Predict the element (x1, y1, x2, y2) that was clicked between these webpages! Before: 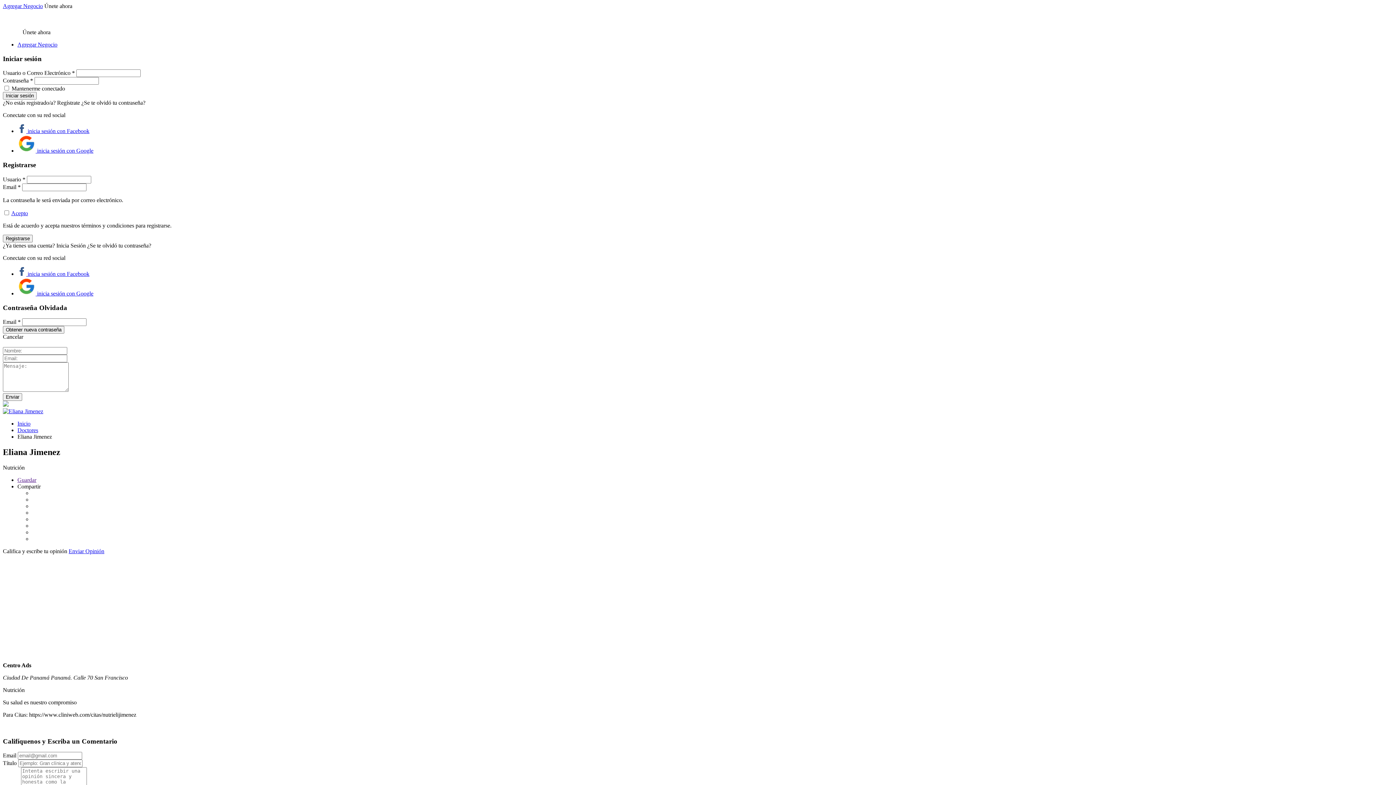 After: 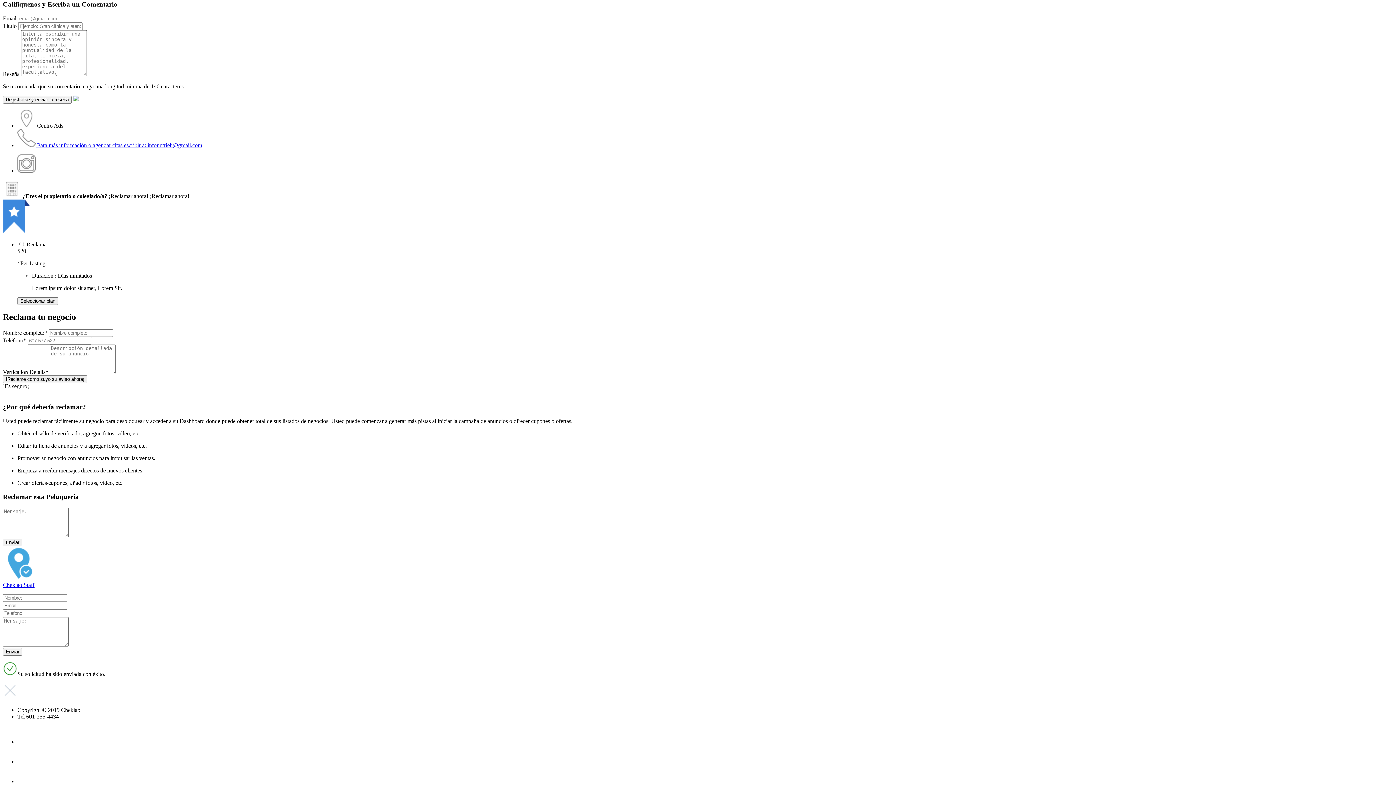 Action: bbox: (68, 548, 104, 554) label: Enviar Opinión